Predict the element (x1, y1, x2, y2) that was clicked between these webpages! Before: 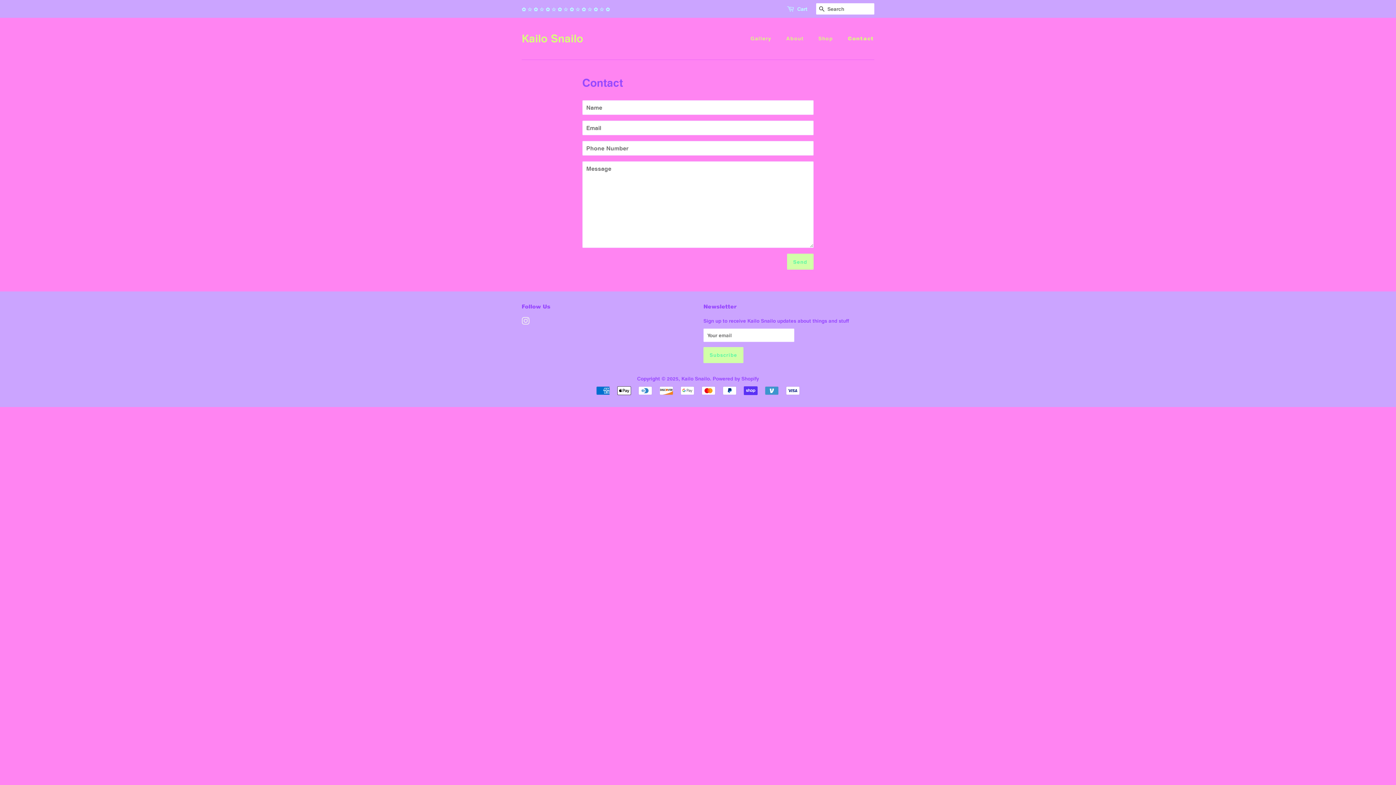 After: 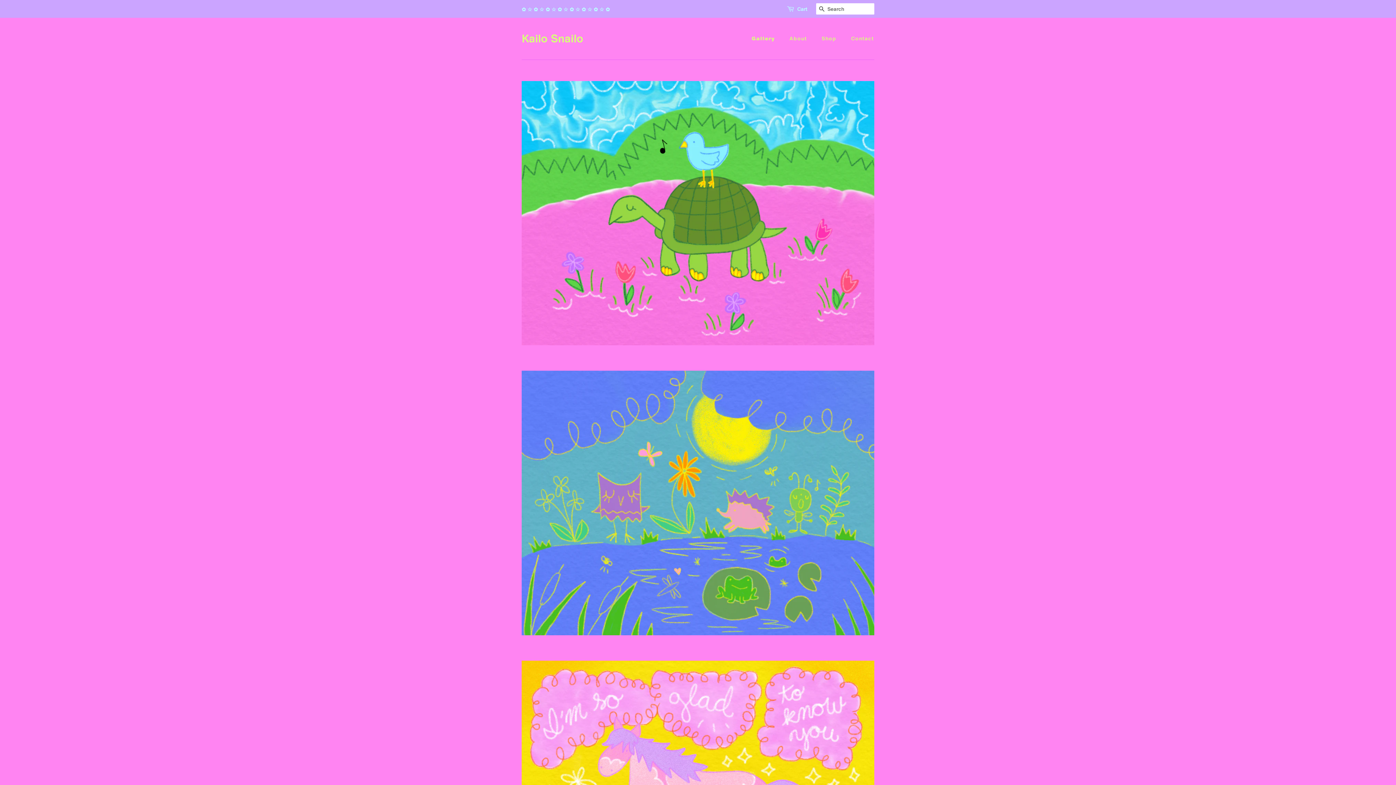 Action: bbox: (521, 32, 583, 45) label: Kailo Snailo